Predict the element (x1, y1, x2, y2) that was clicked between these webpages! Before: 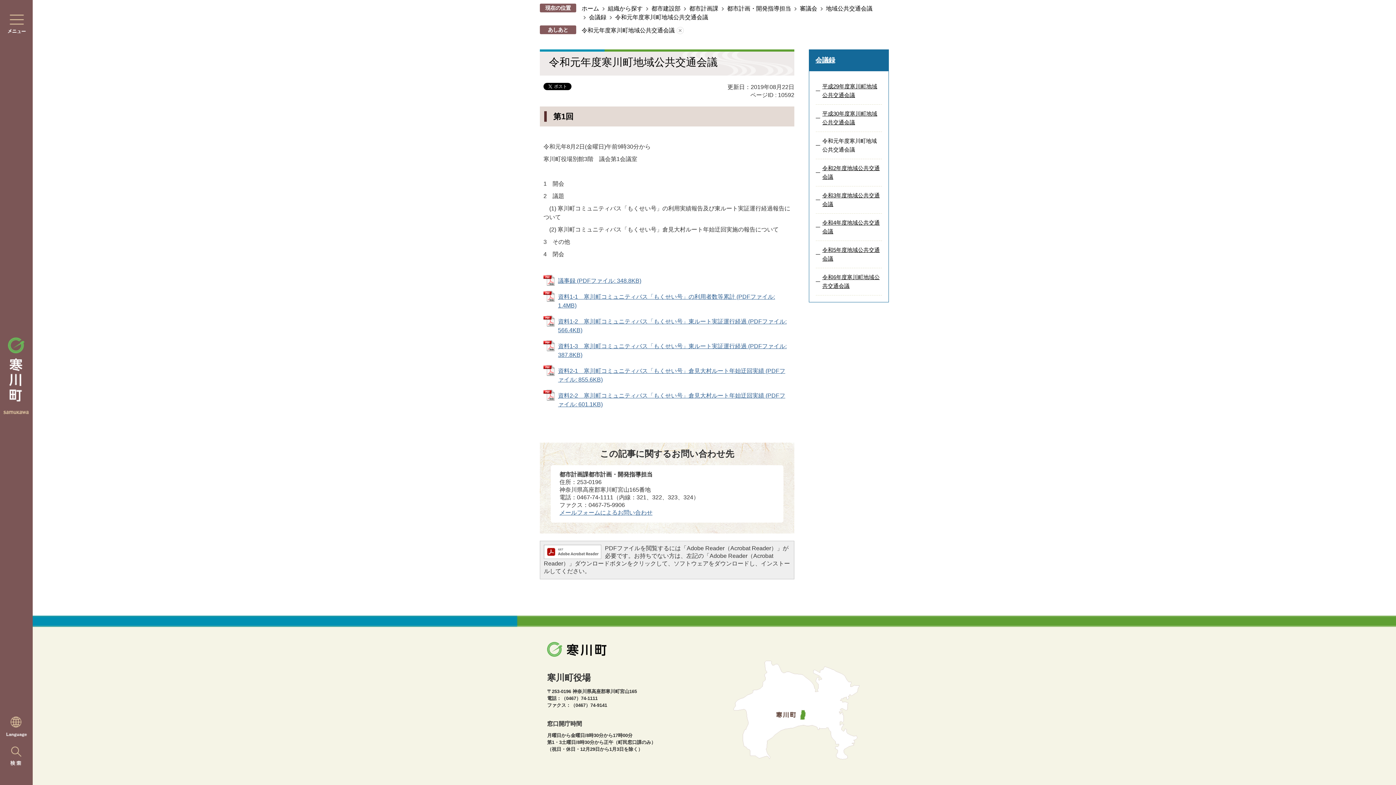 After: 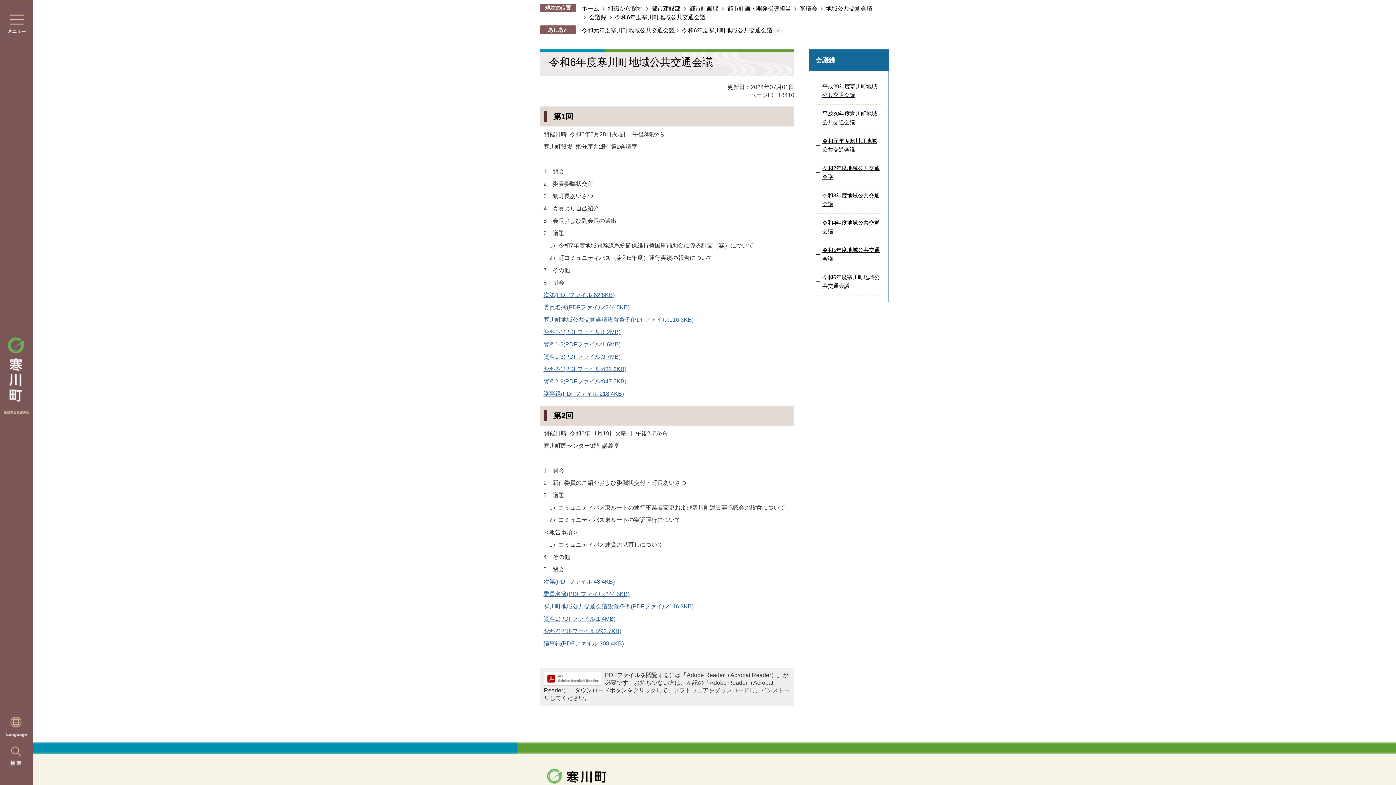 Action: bbox: (816, 273, 882, 290) label: 令和6年度寒川町地域公共交通会議